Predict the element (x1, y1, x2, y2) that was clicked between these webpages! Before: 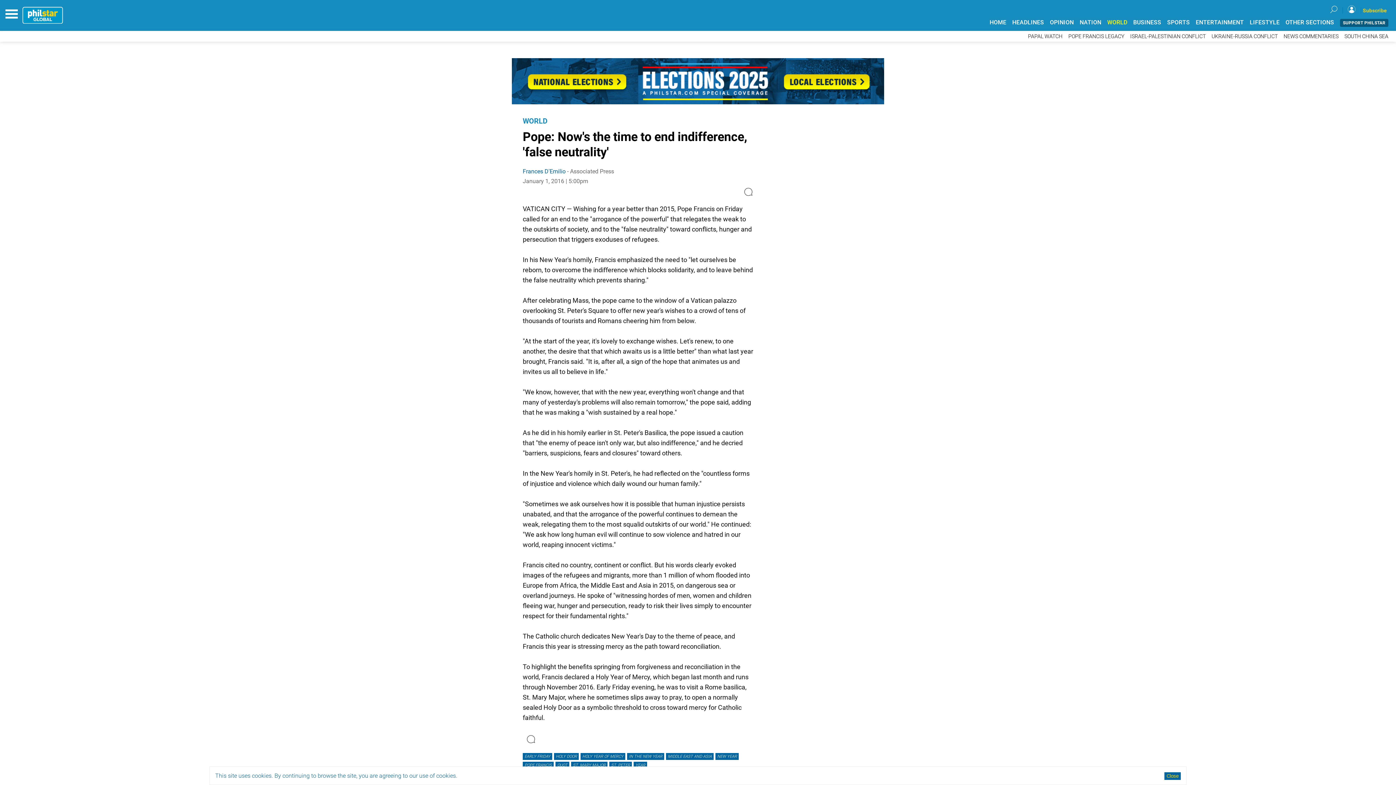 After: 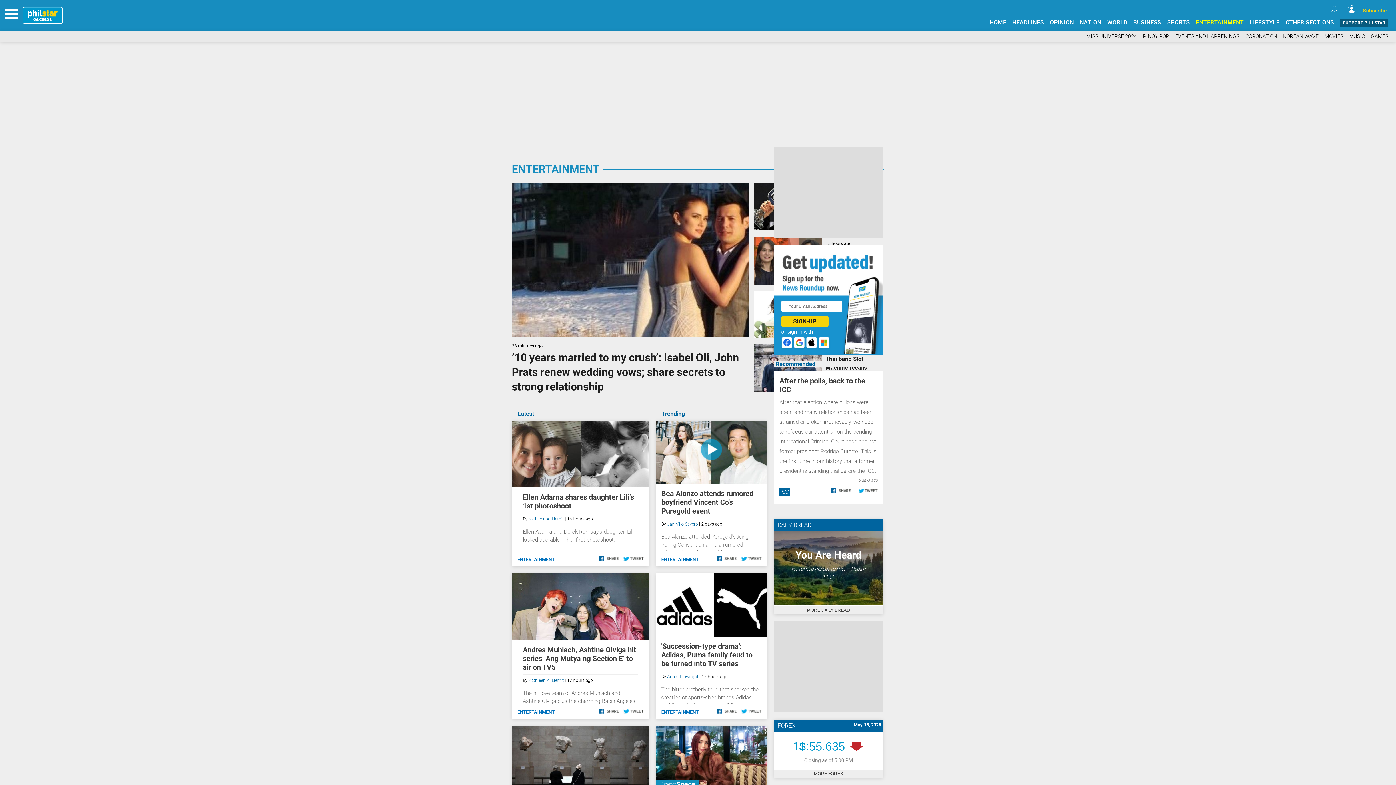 Action: bbox: (1196, 18, 1244, 25) label: ENTERTAINMENT